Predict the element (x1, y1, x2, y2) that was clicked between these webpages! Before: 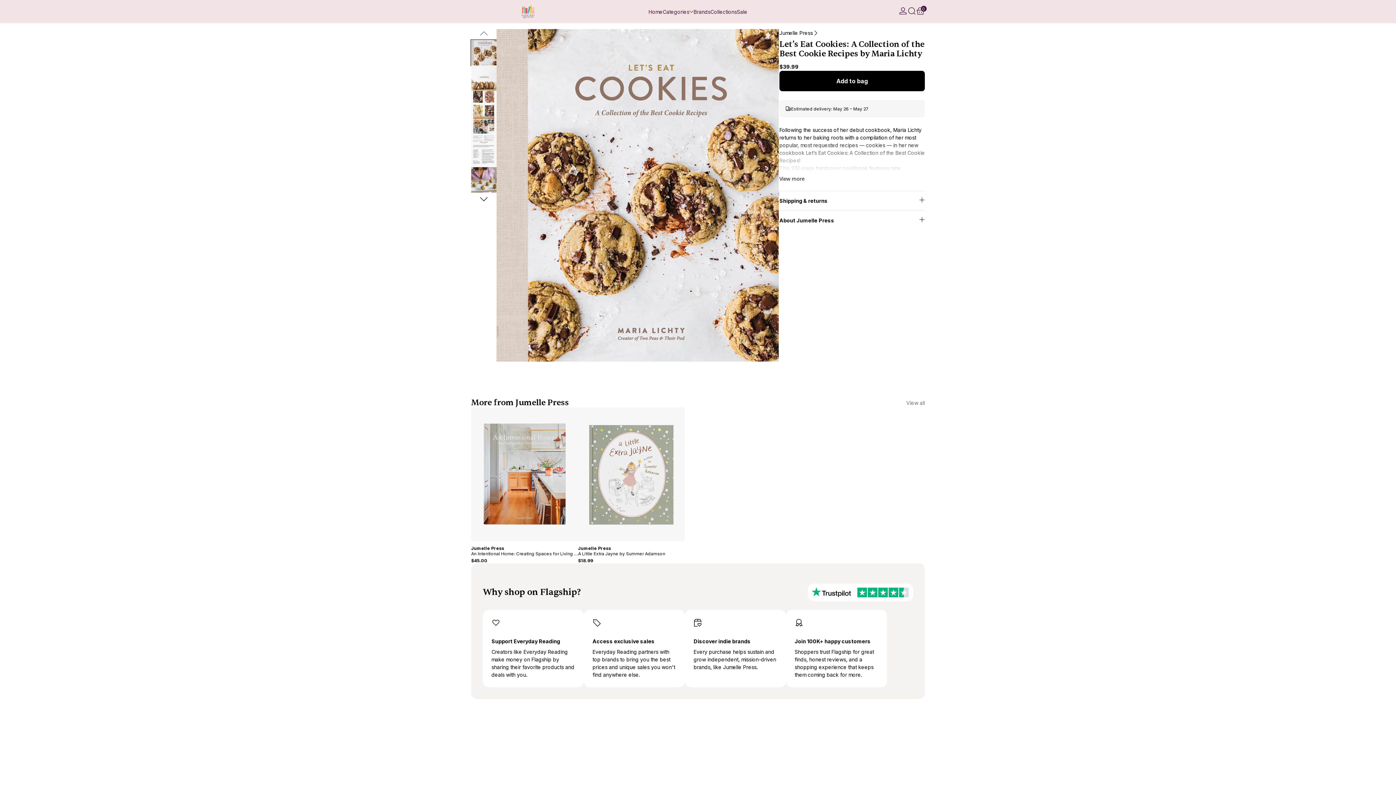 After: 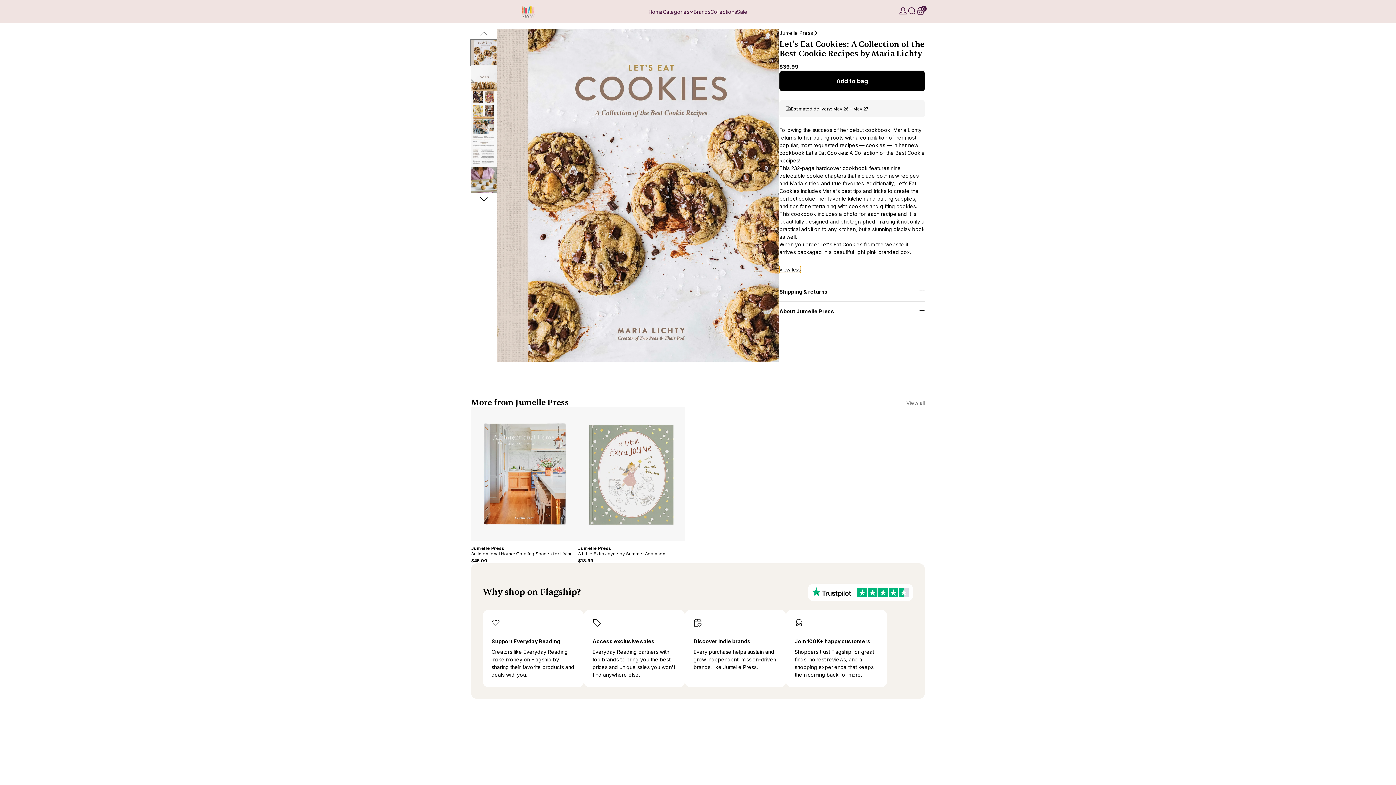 Action: bbox: (779, 175, 804, 182) label: View more